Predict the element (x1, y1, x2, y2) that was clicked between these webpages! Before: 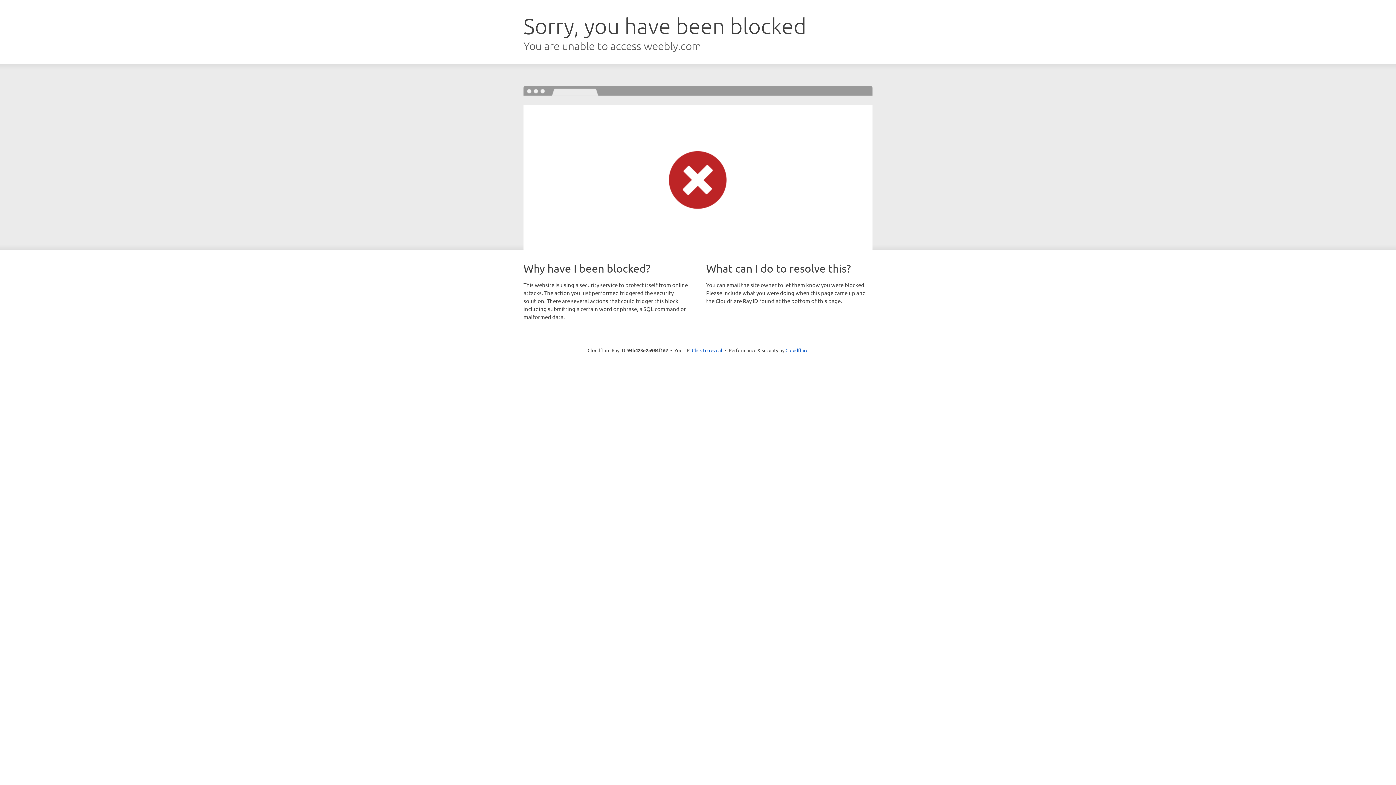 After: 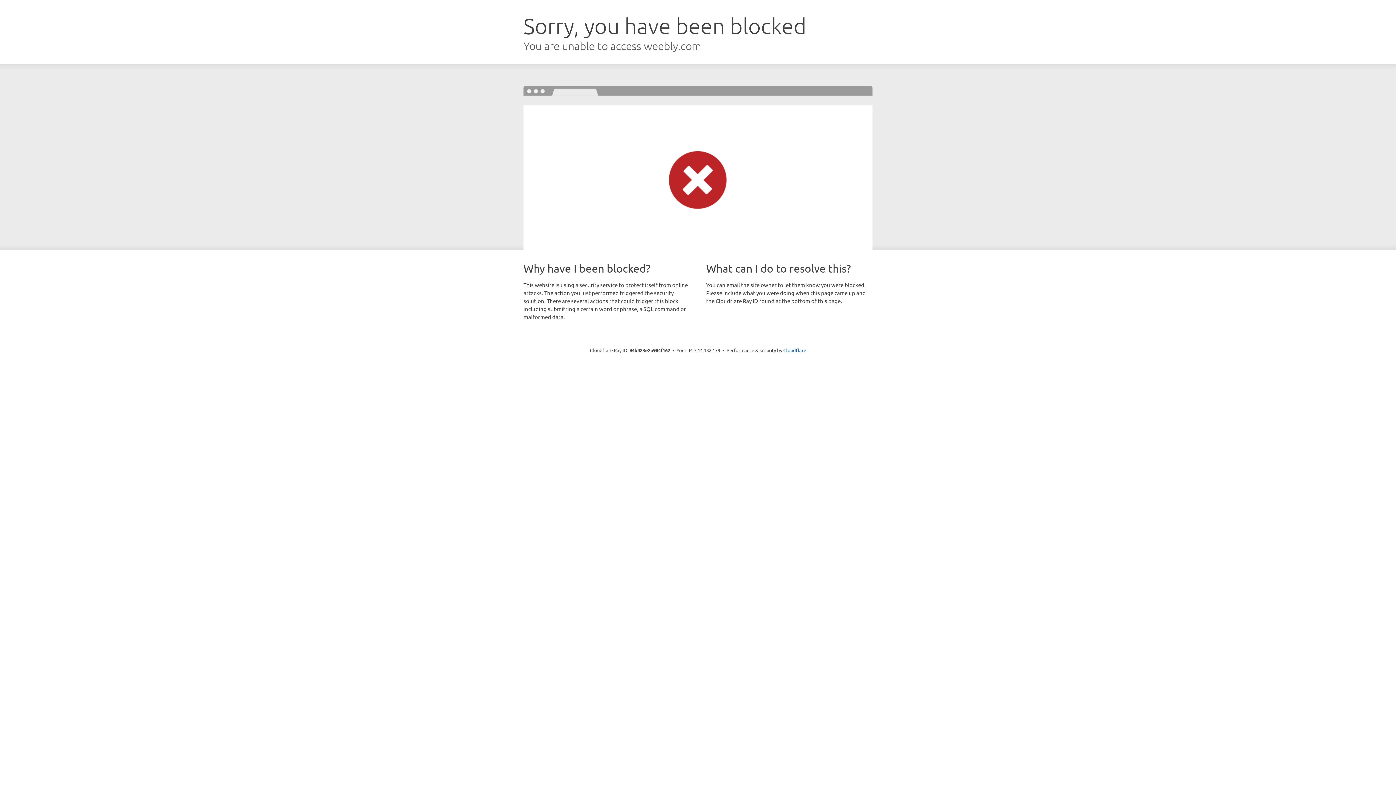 Action: label: Click to reveal bbox: (692, 346, 722, 353)